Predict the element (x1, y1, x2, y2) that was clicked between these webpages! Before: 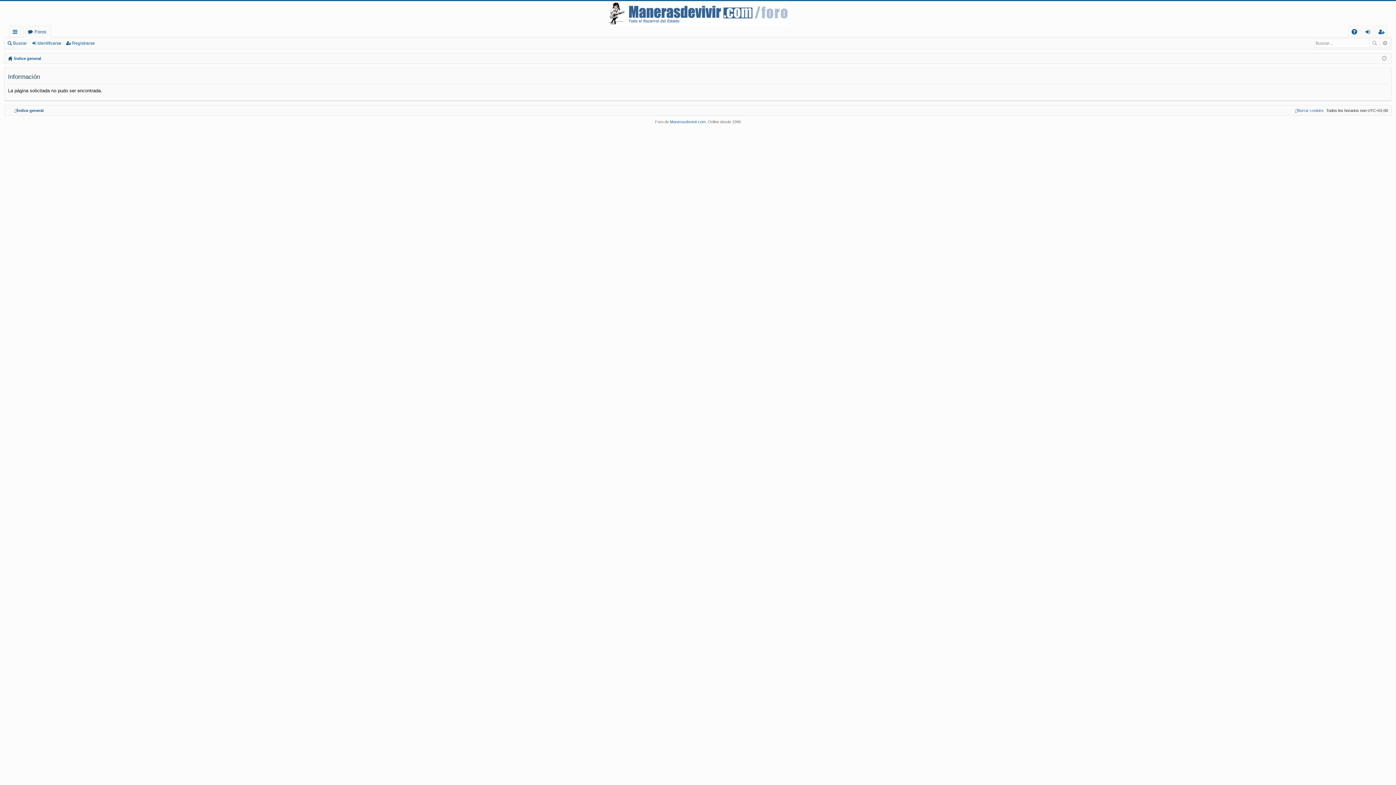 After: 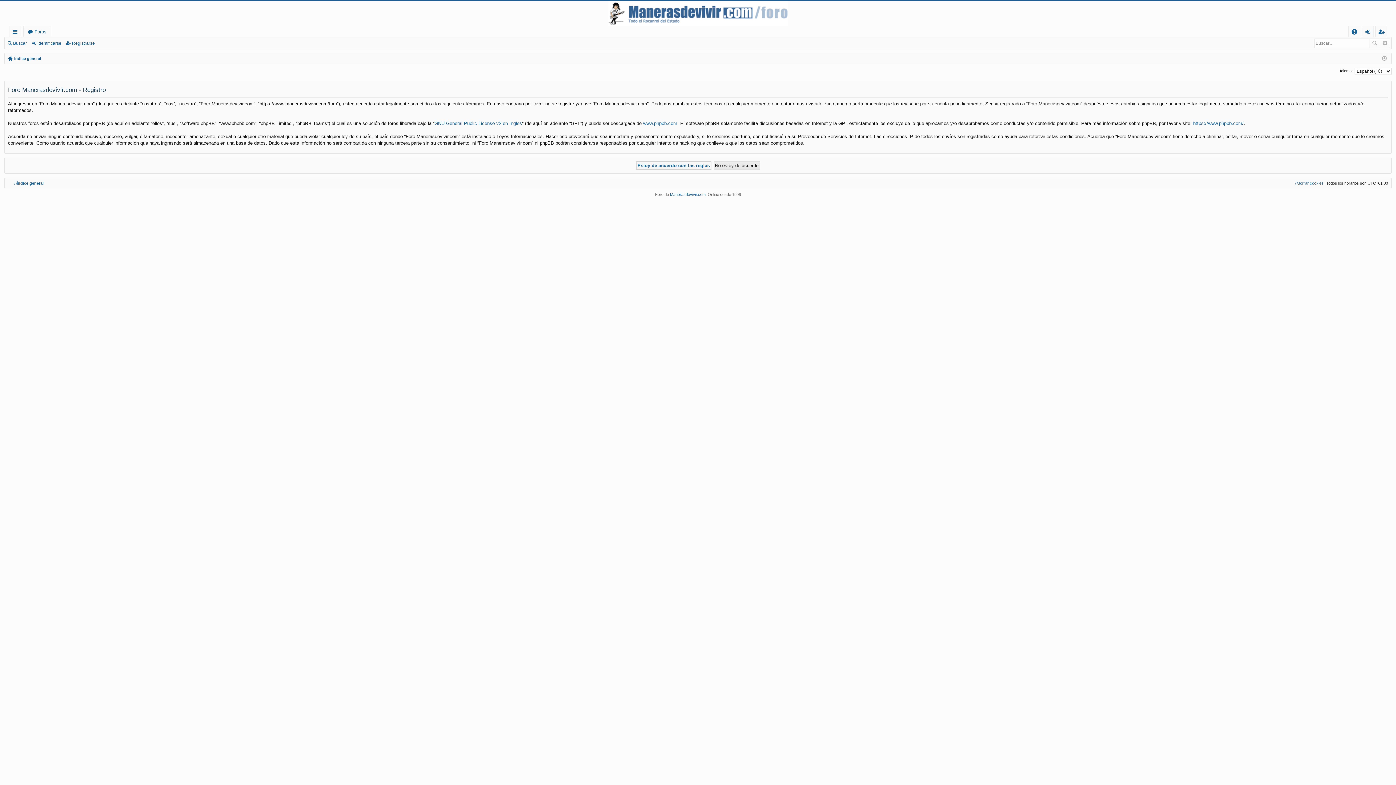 Action: label: Registrarse bbox: (1376, 26, 1387, 37)